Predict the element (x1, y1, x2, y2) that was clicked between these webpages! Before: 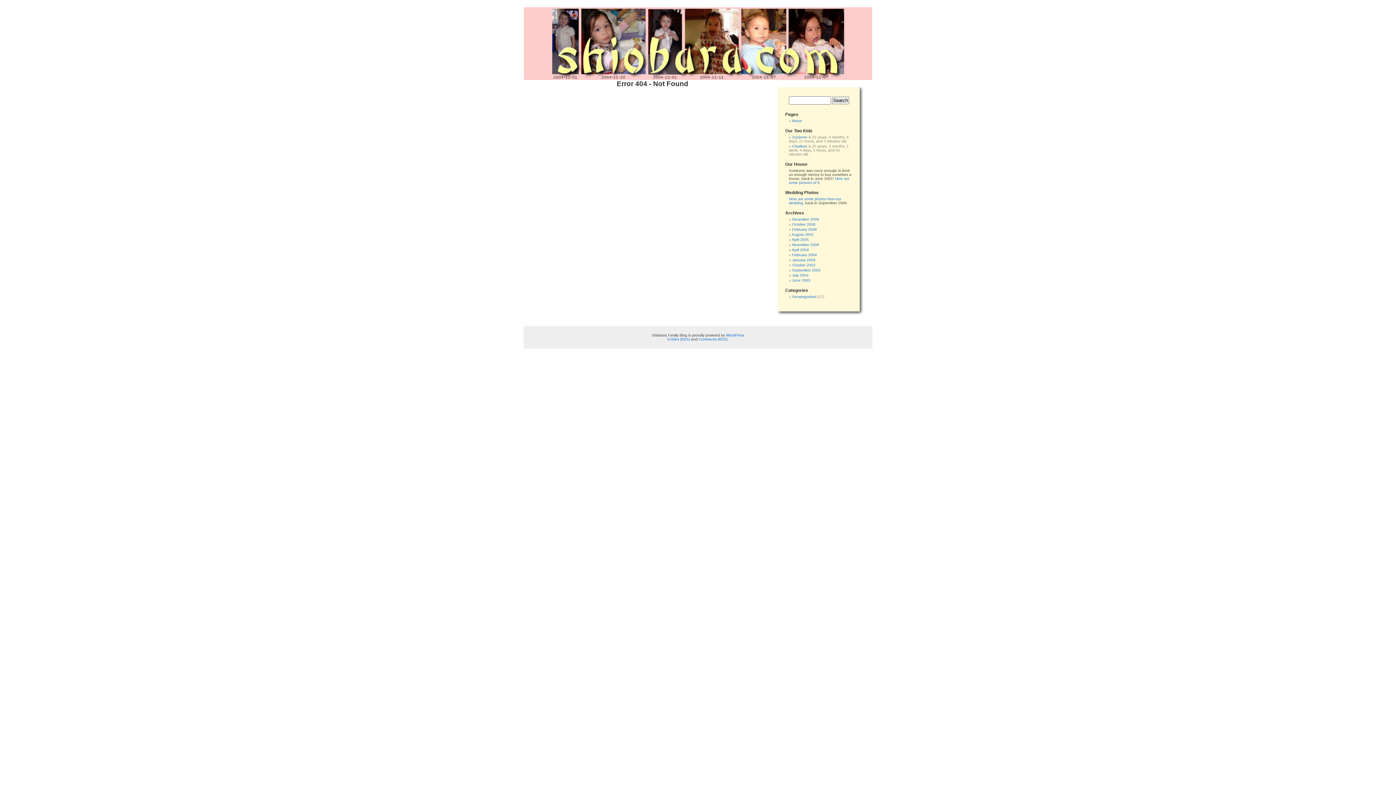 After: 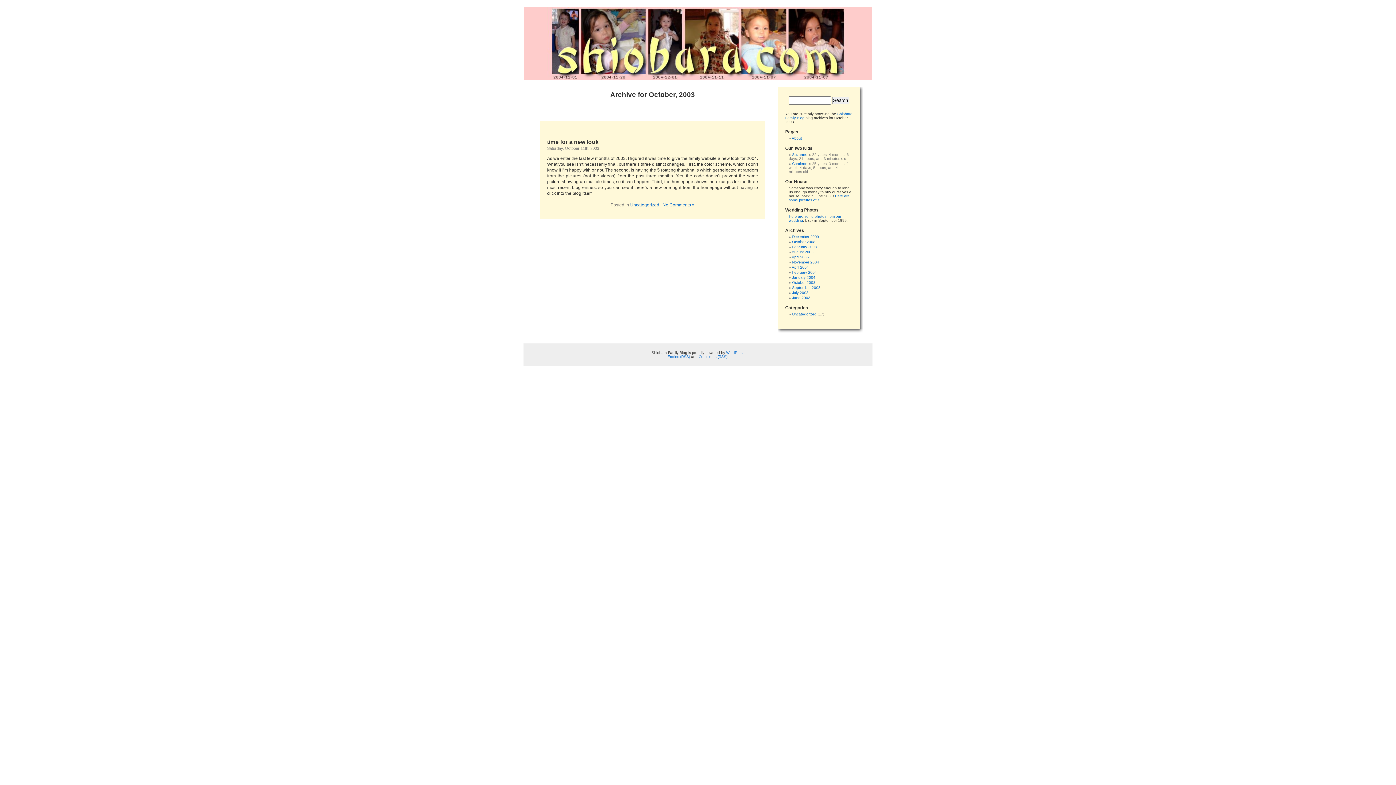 Action: bbox: (792, 263, 815, 267) label: October 2003